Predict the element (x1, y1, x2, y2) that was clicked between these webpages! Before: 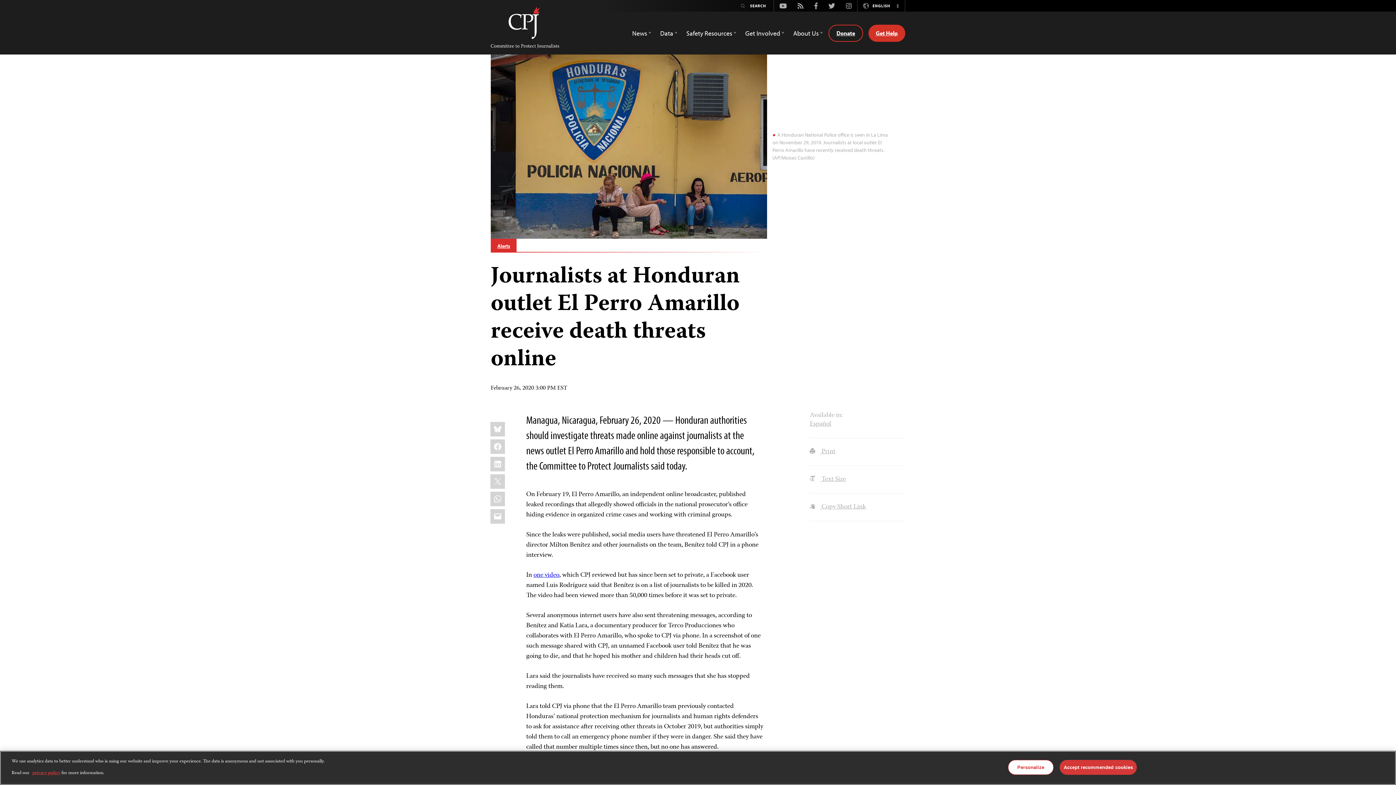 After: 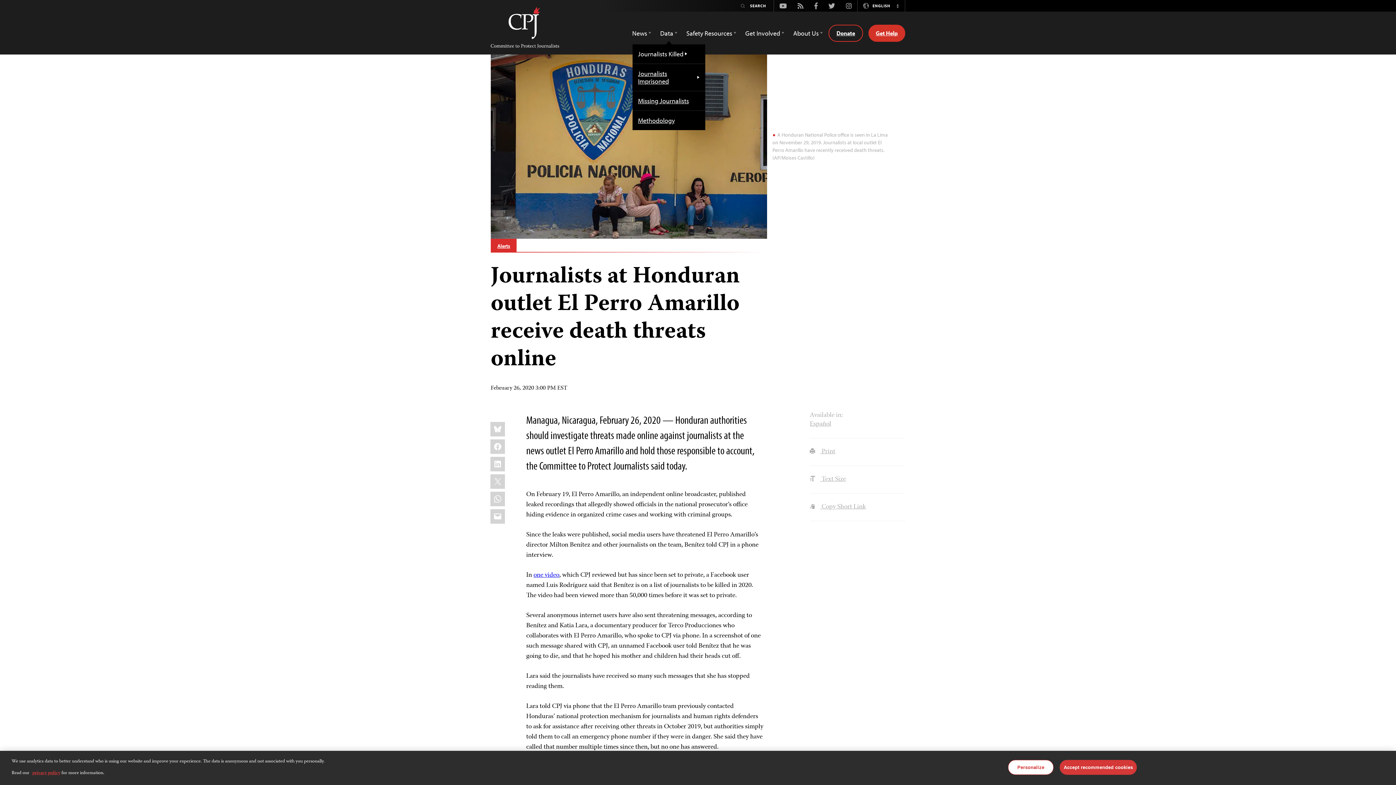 Action: bbox: (660, 25, 677, 40) label: Data